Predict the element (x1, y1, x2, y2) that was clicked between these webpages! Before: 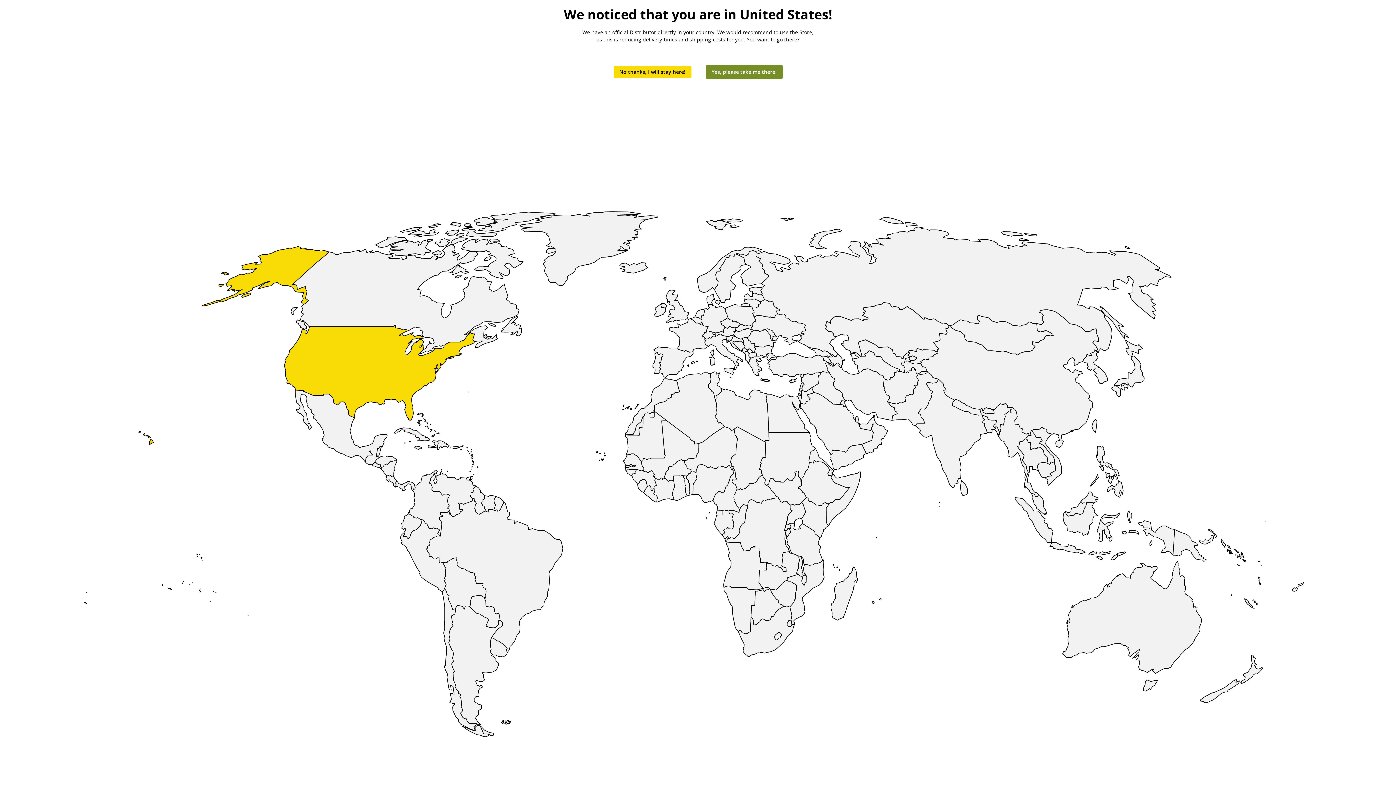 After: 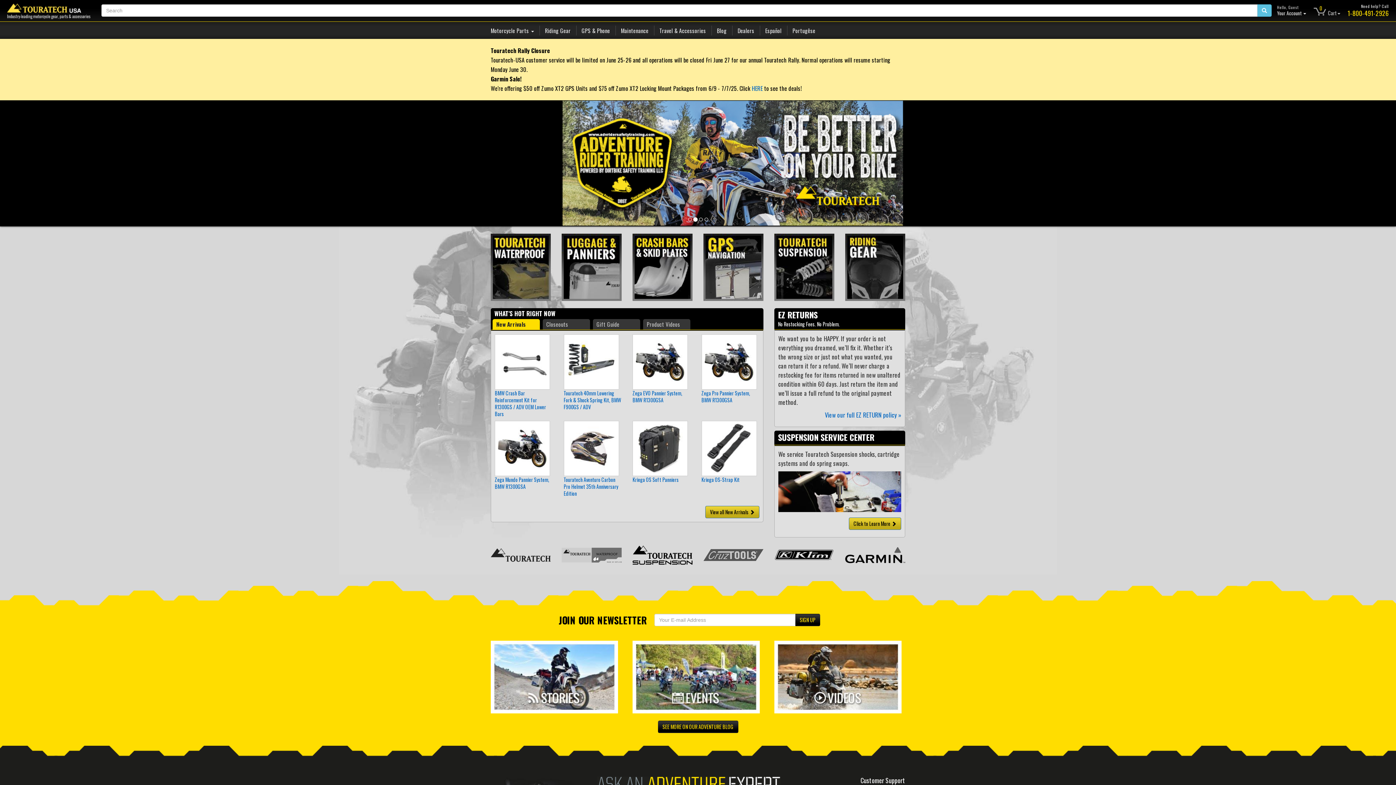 Action: label: Yes, please take me there! bbox: (706, 65, 782, 78)